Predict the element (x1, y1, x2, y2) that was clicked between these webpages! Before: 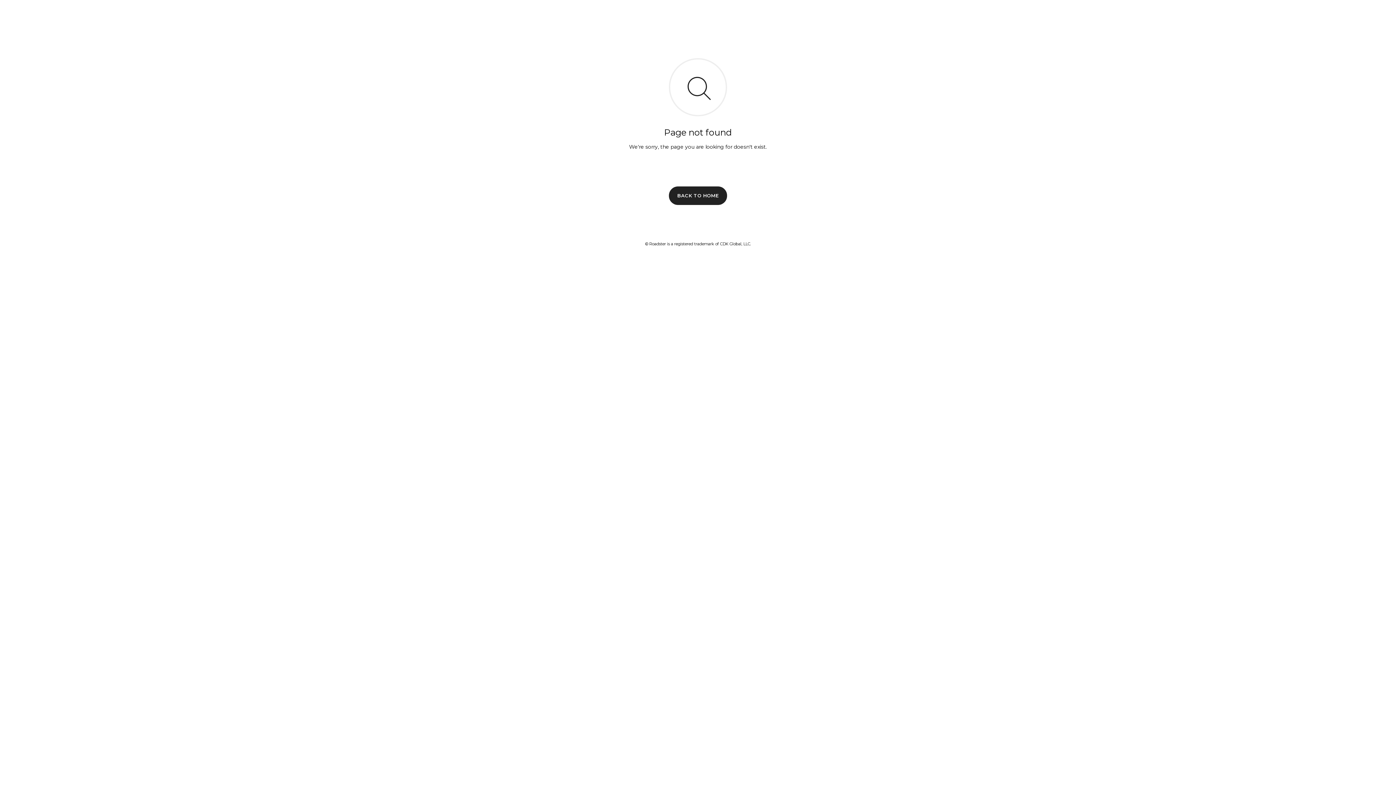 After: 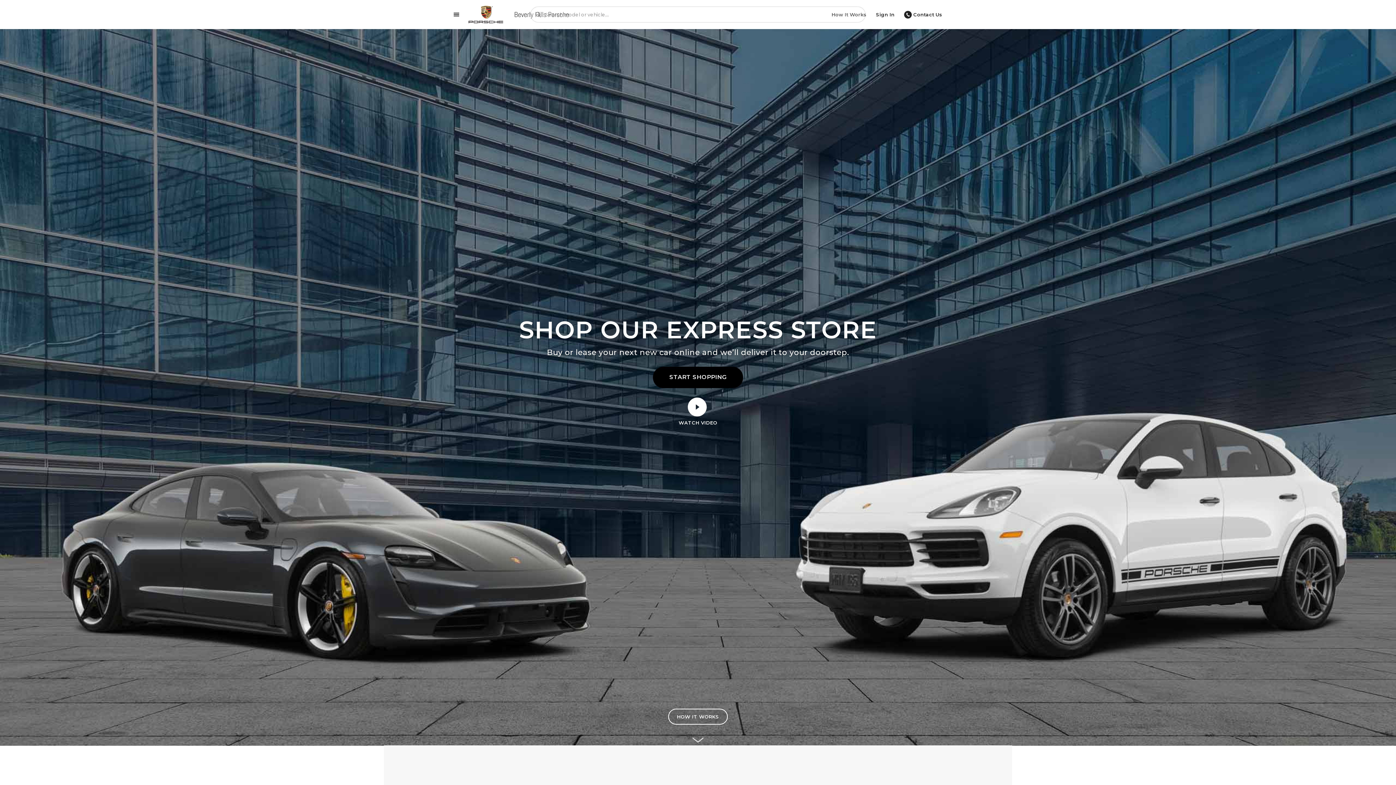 Action: bbox: (669, 186, 727, 204) label: BACK TO HOME